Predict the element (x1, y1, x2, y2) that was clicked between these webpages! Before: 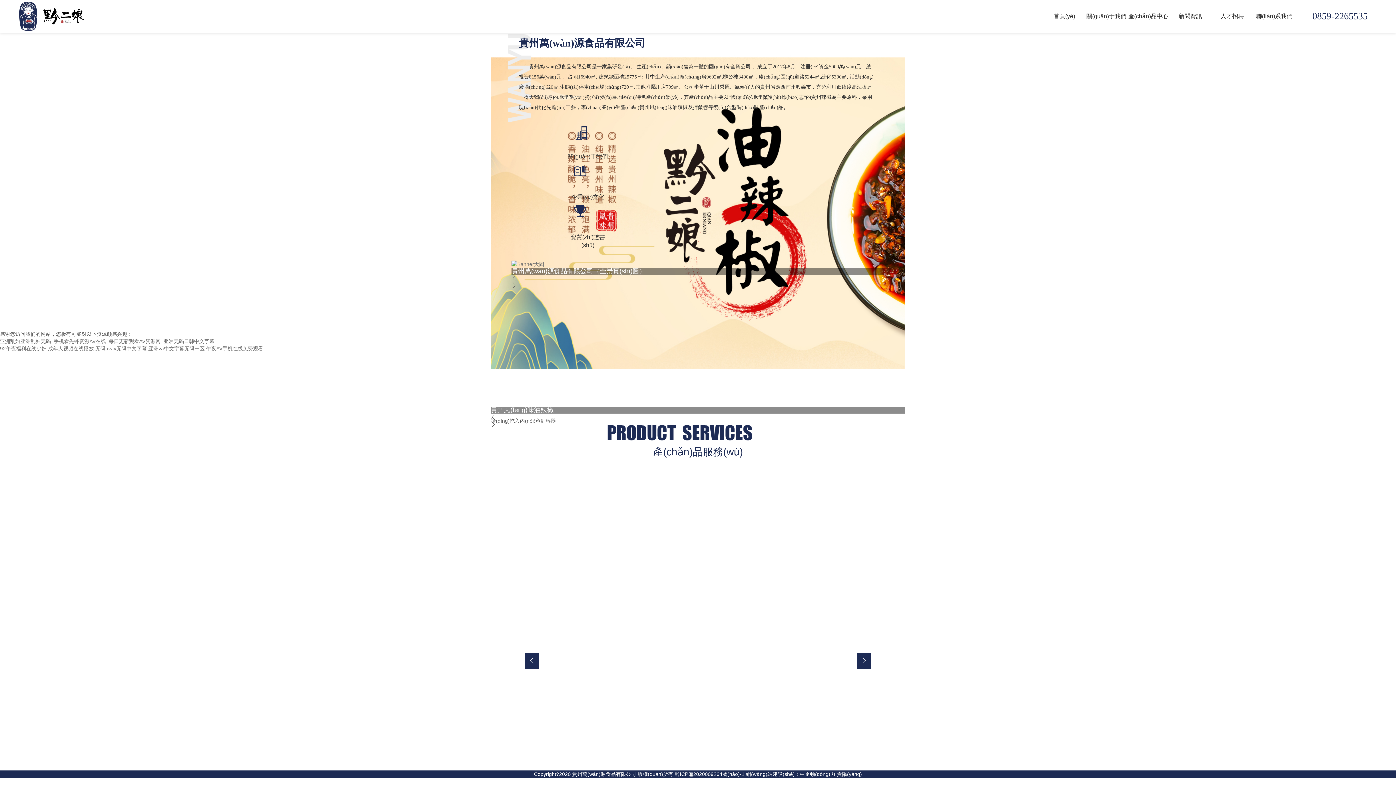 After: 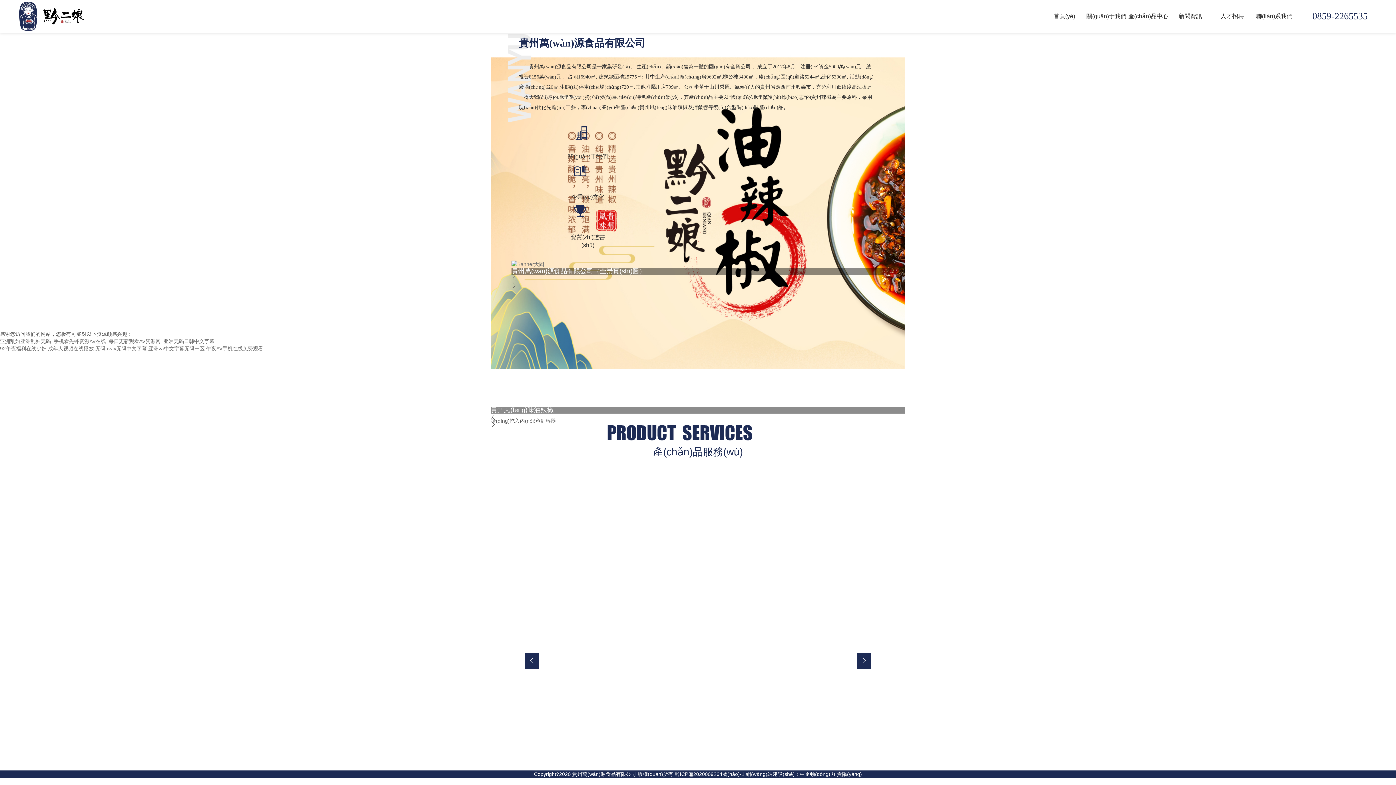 Action: label: 關(guān)于我們 bbox: (524, 153, 564, 159)